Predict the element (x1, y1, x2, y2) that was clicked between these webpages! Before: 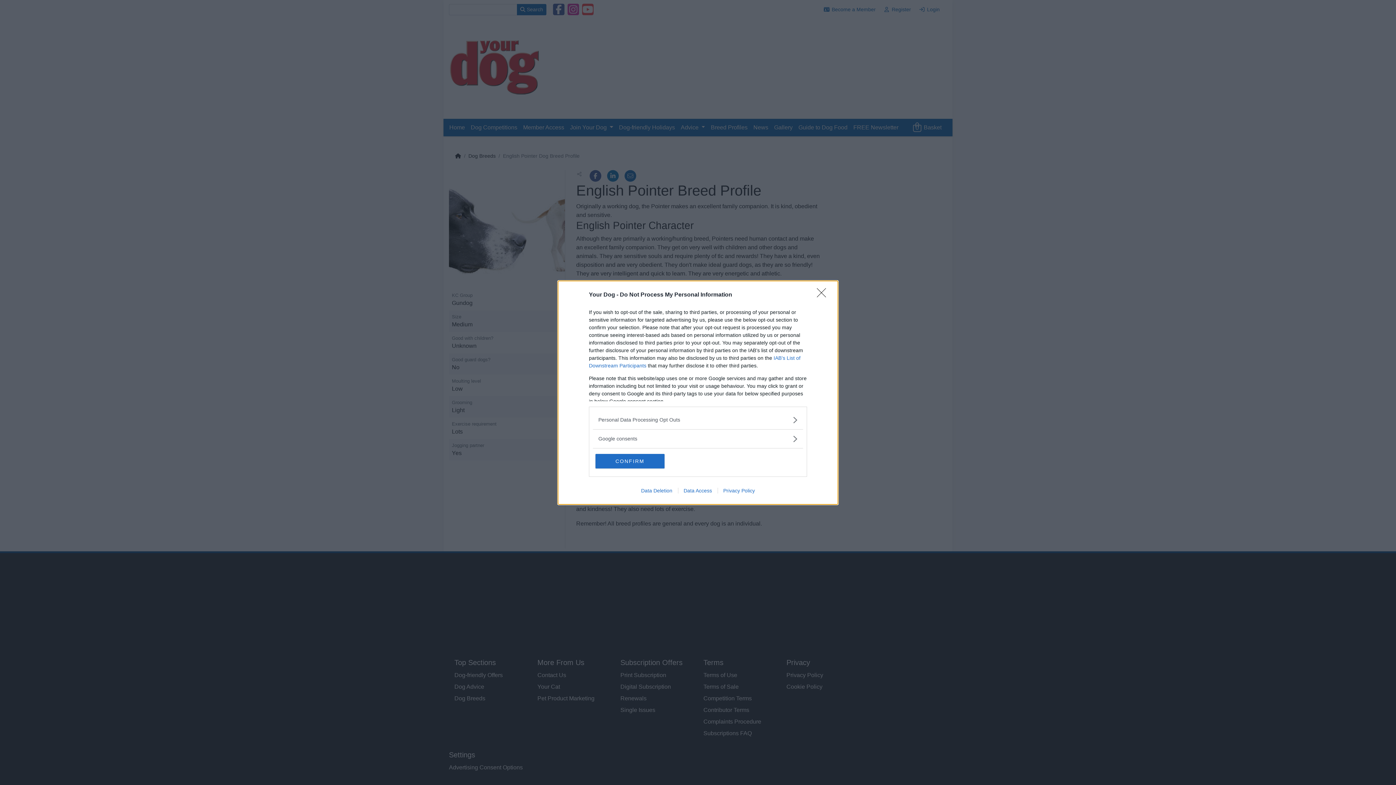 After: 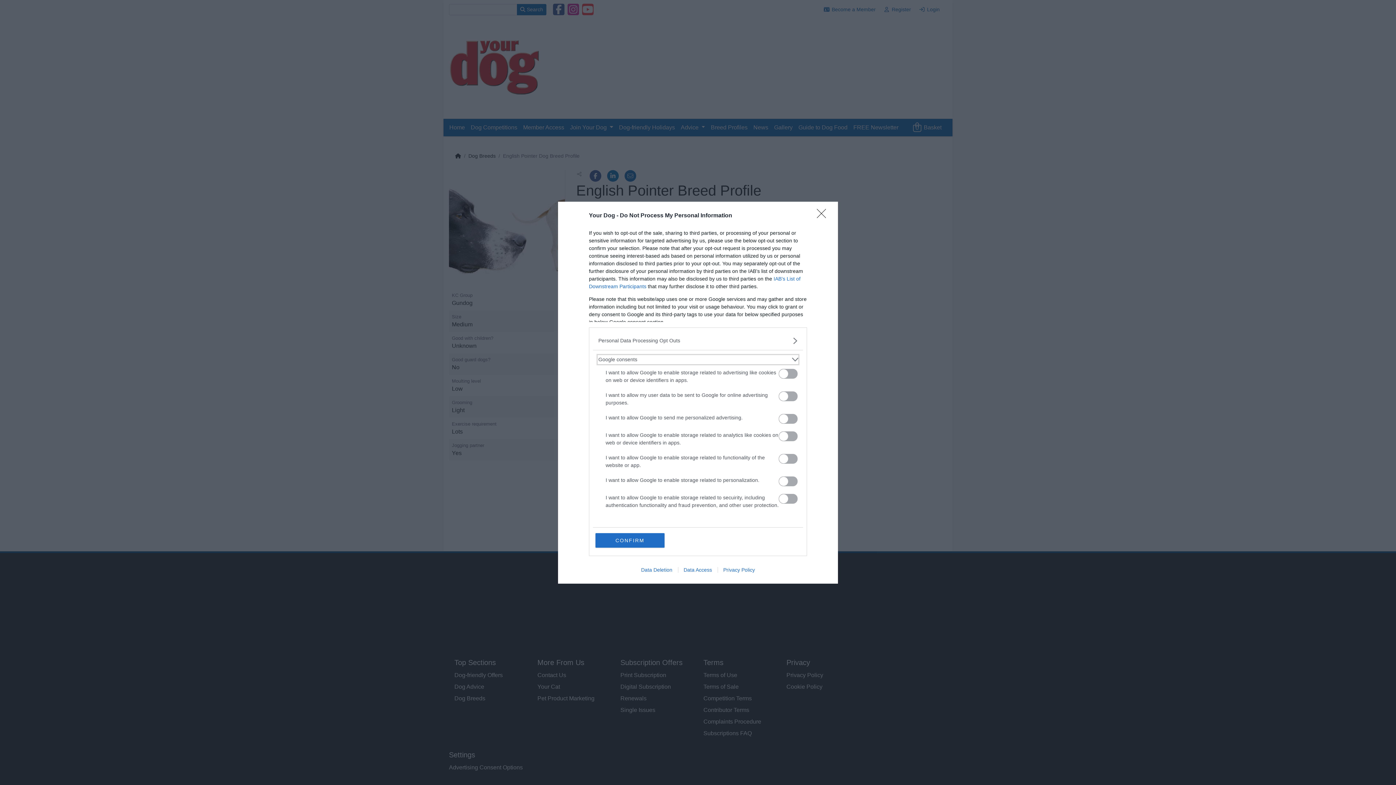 Action: bbox: (598, 435, 797, 442) label: Google consents